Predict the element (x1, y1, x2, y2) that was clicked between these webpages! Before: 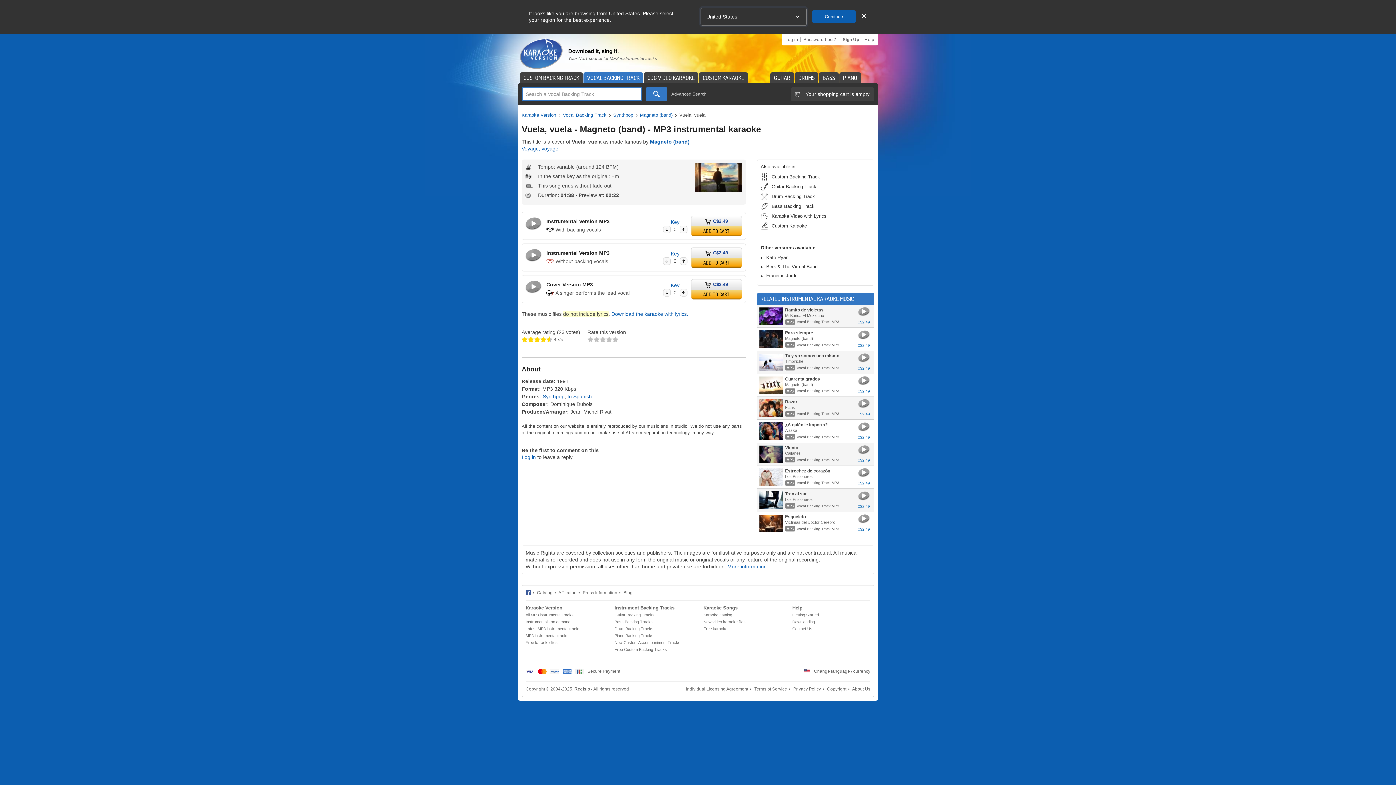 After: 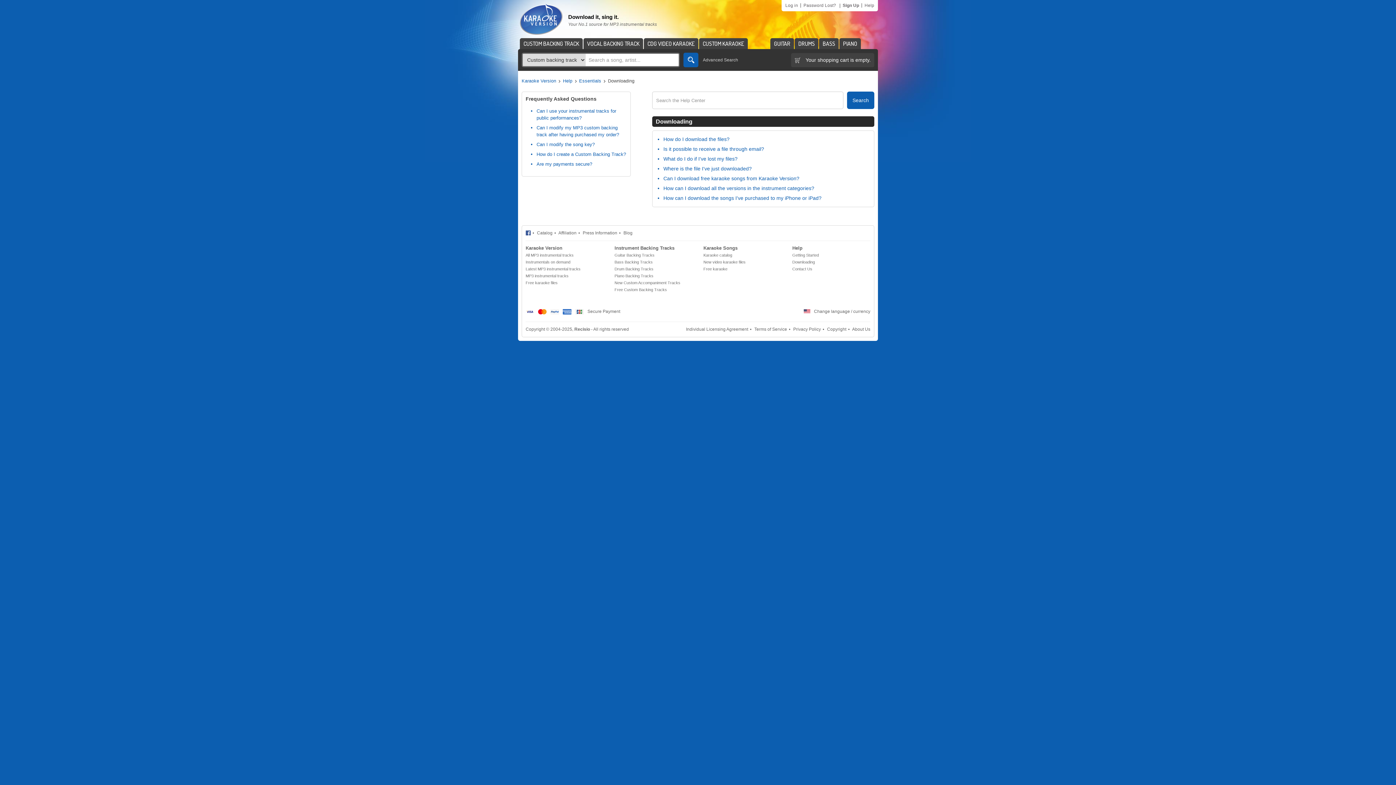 Action: label: Downloading bbox: (792, 618, 870, 625)